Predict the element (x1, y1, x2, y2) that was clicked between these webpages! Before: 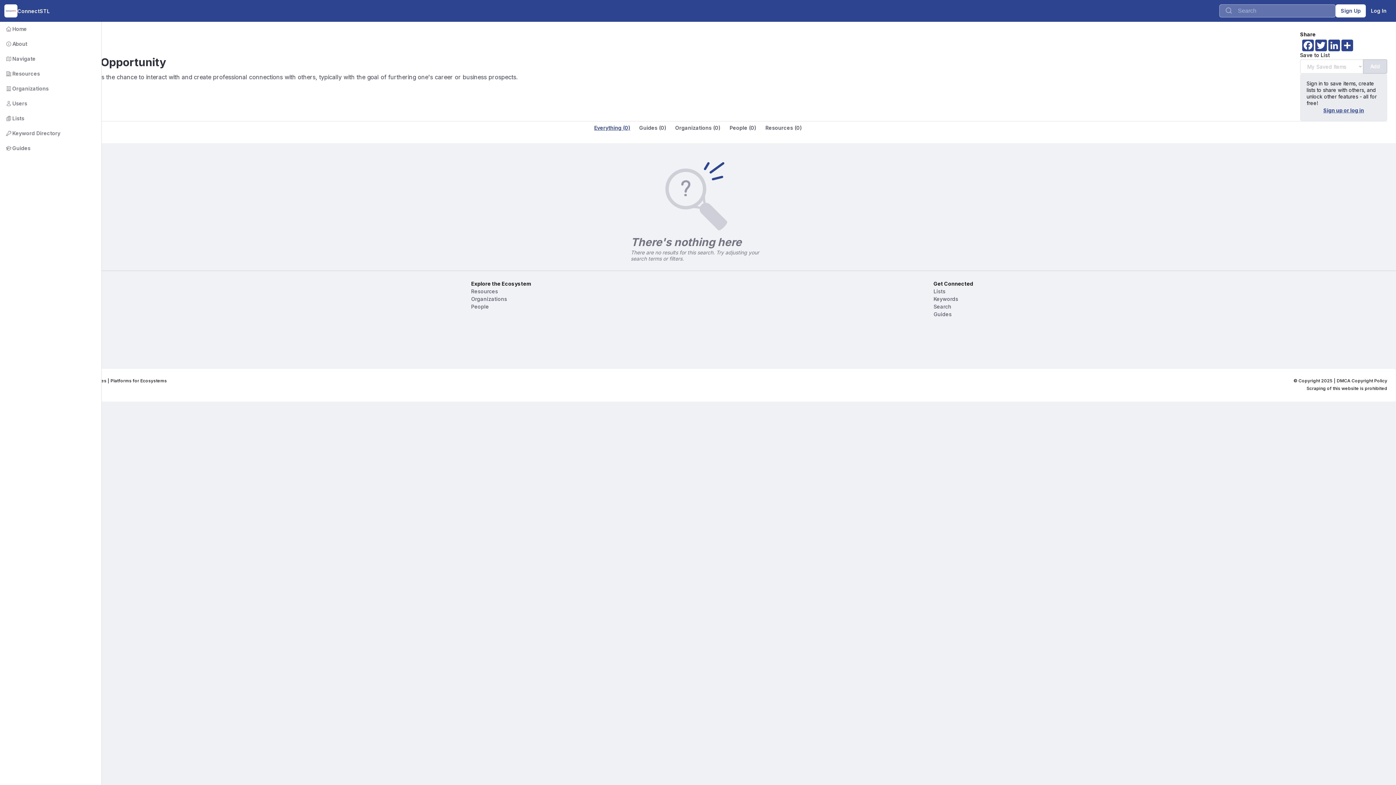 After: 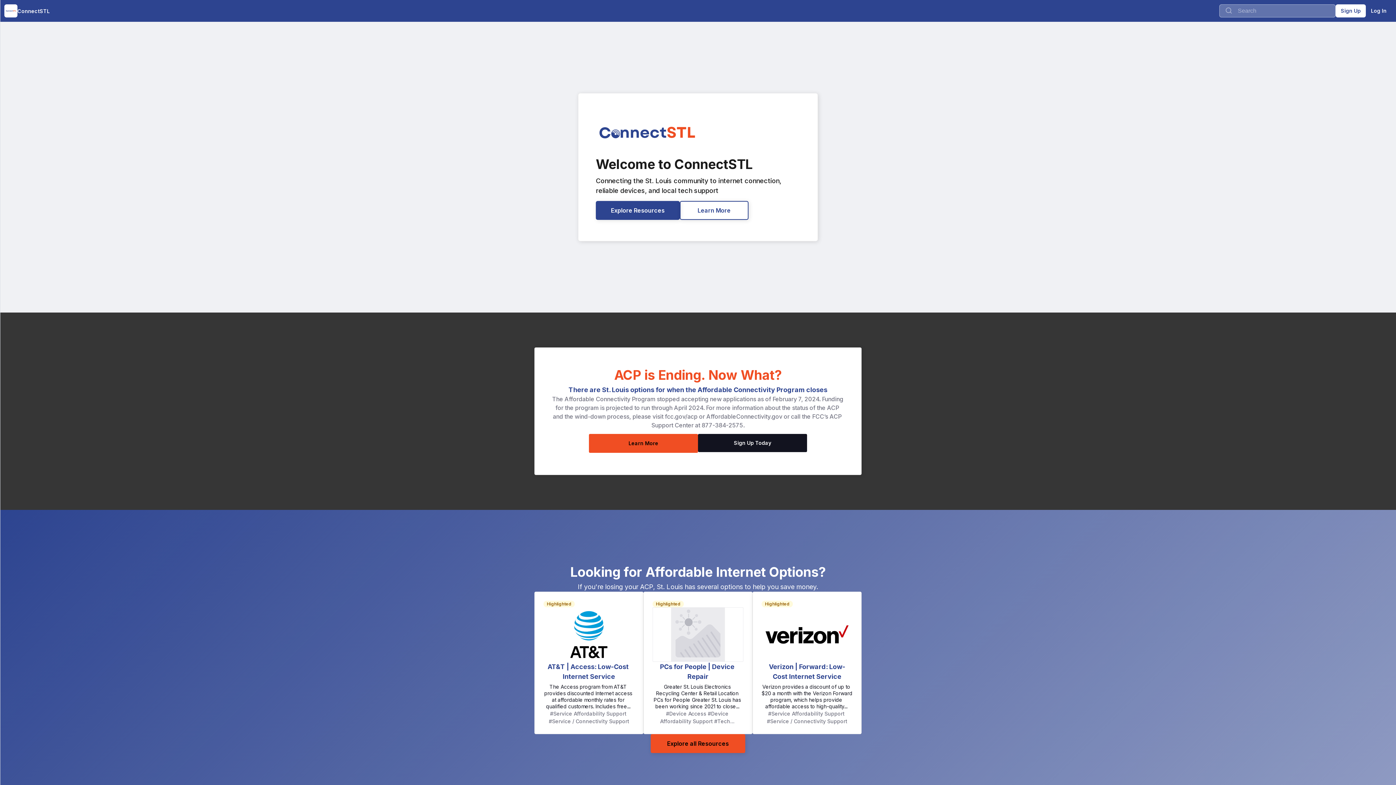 Action: label: Home bbox: (8, 318, 462, 325)